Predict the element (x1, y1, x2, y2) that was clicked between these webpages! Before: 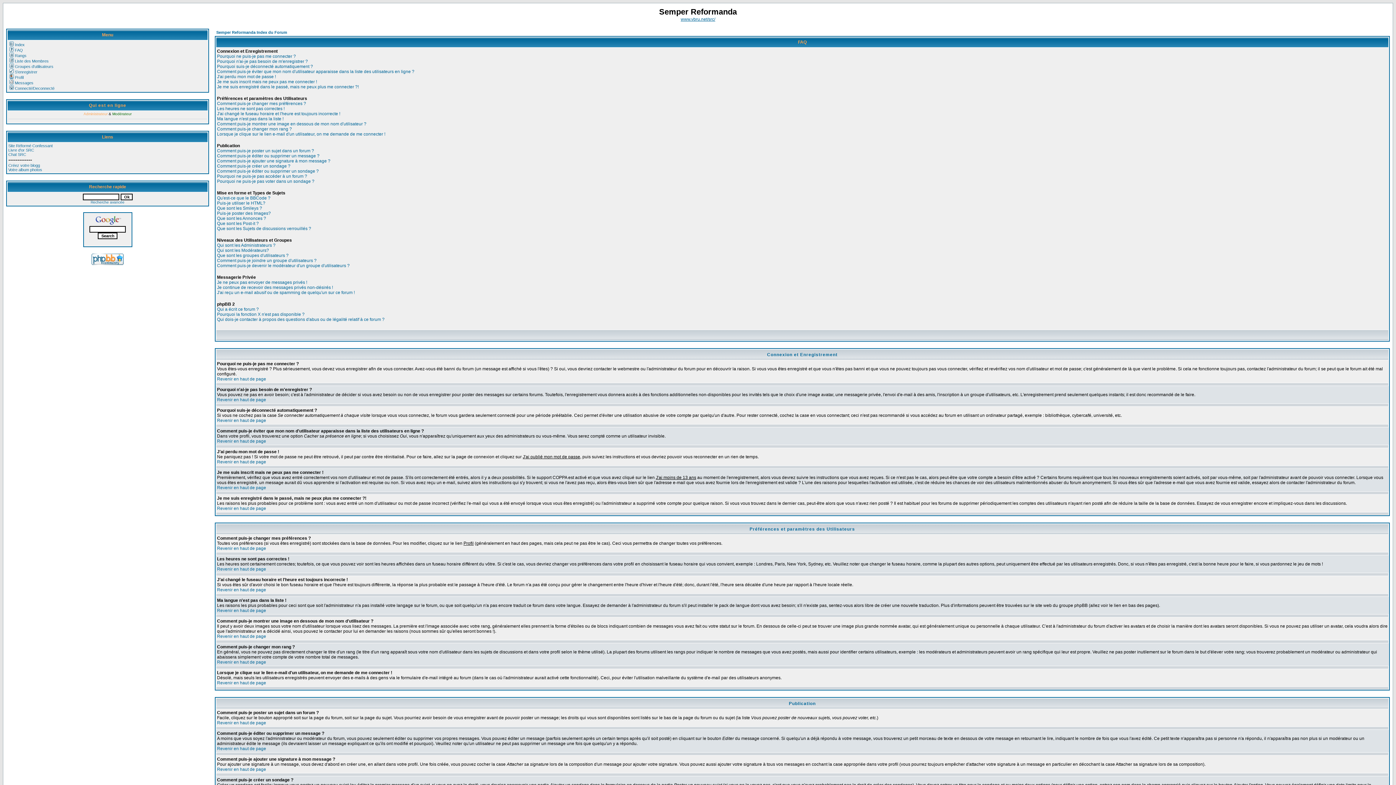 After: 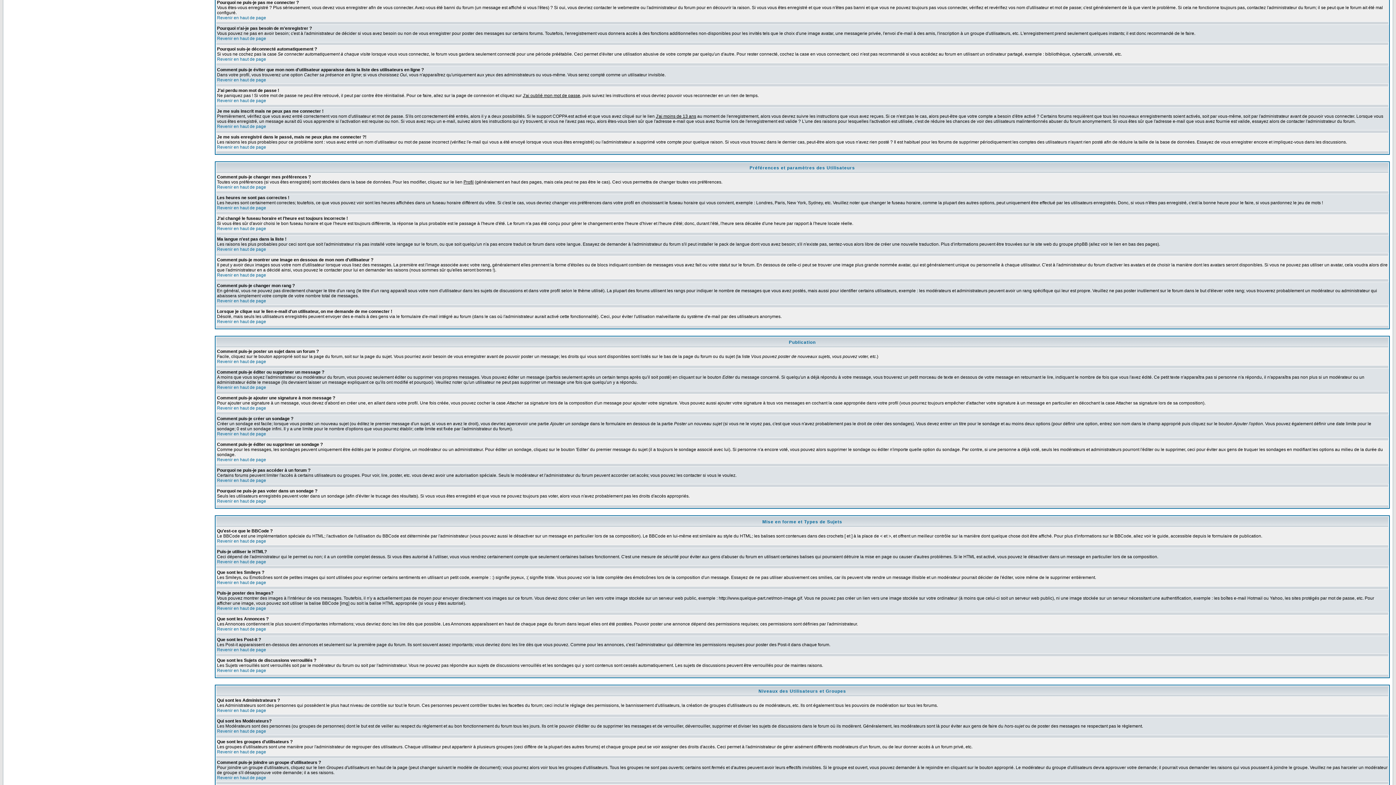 Action: bbox: (217, 53, 296, 58) label: Pourquoi ne puis-je pas me connecter ?